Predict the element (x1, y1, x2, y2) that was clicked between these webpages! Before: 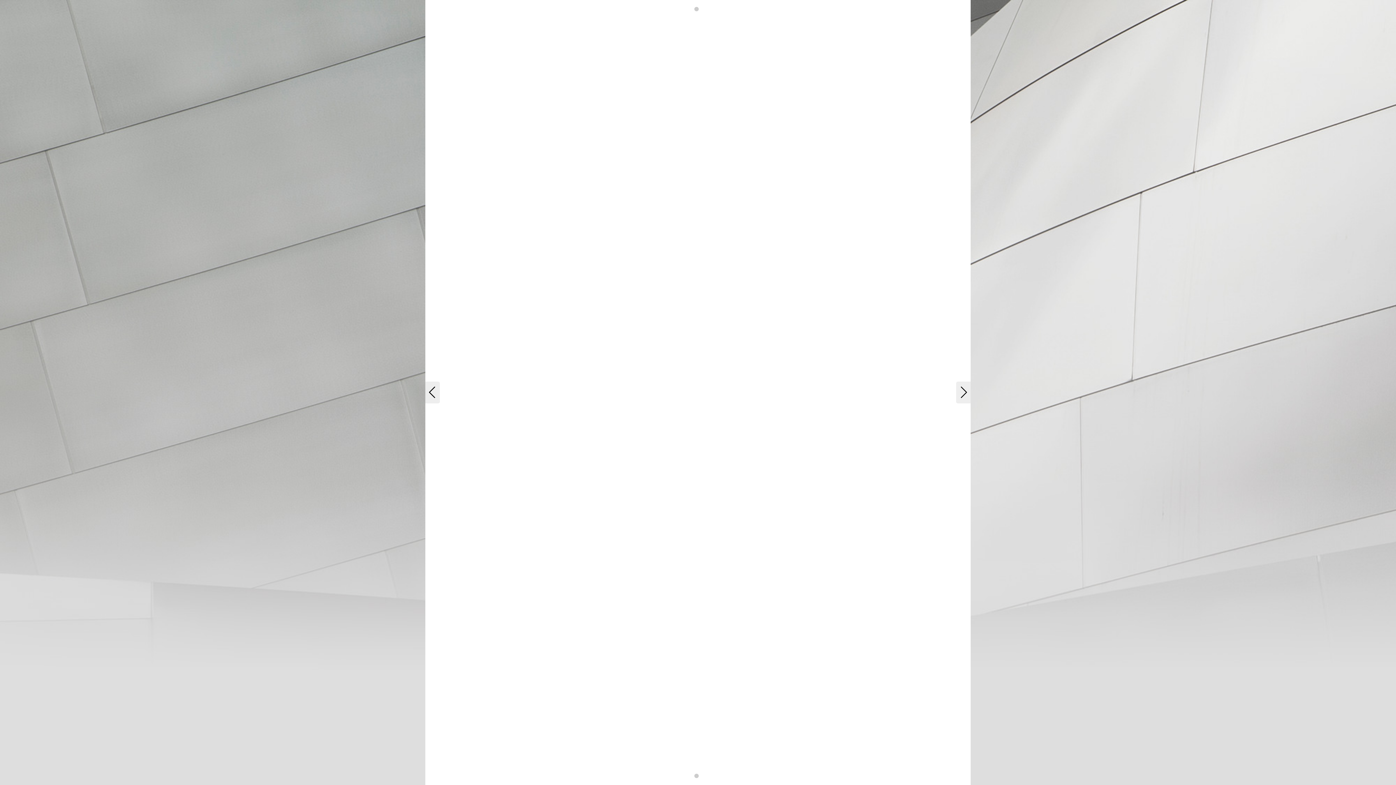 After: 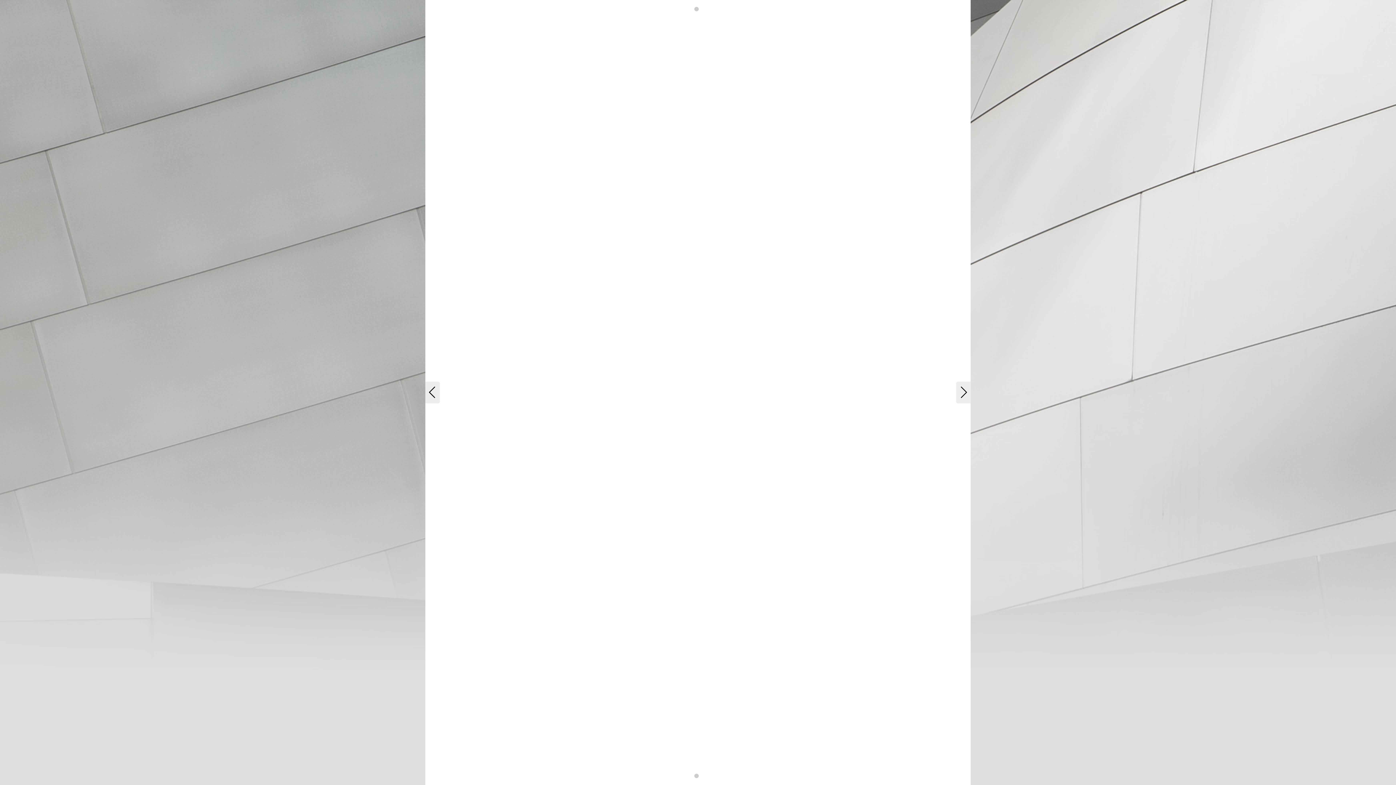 Action: bbox: (956, 381, 970, 403) label: Next